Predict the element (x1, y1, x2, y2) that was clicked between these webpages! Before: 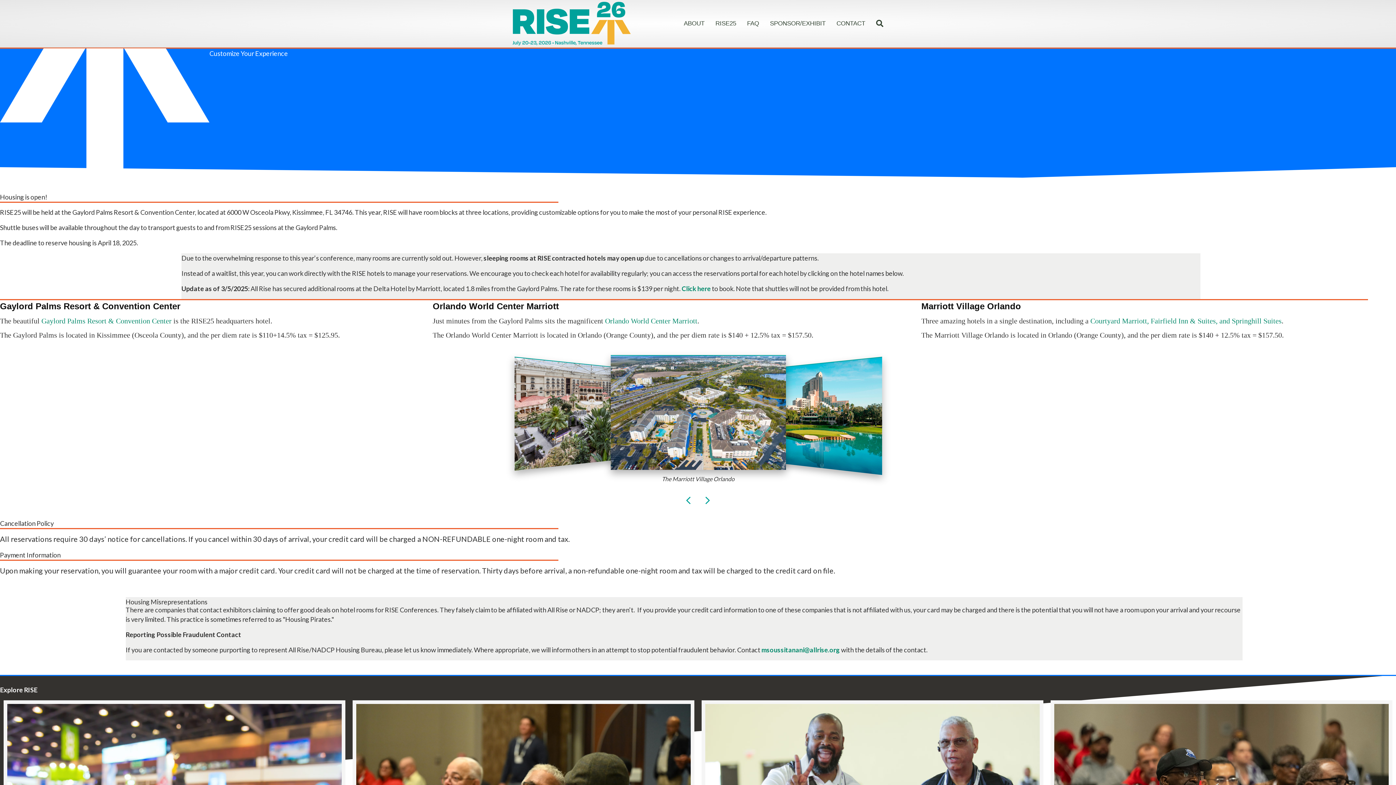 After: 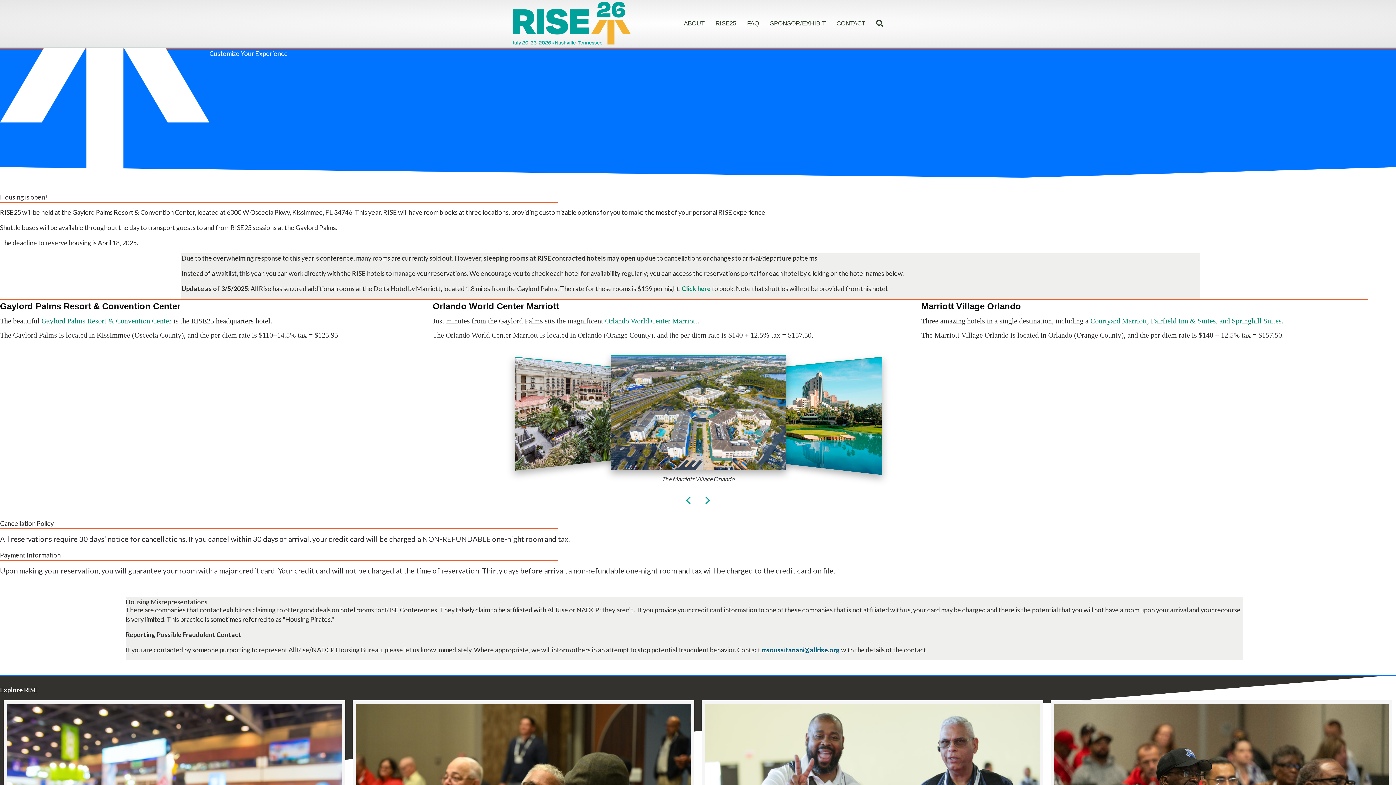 Action: bbox: (761, 646, 840, 654) label: msoussitanani@allrise.org